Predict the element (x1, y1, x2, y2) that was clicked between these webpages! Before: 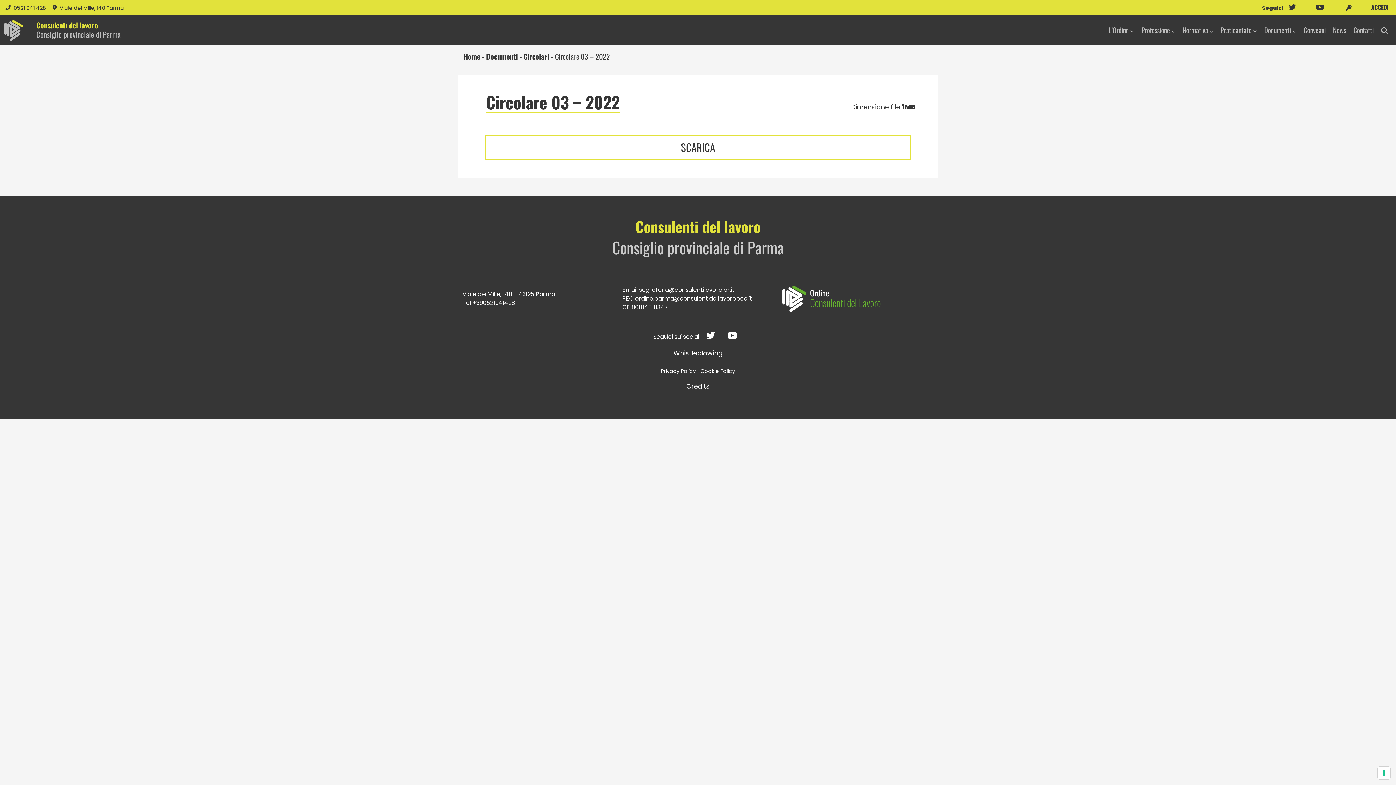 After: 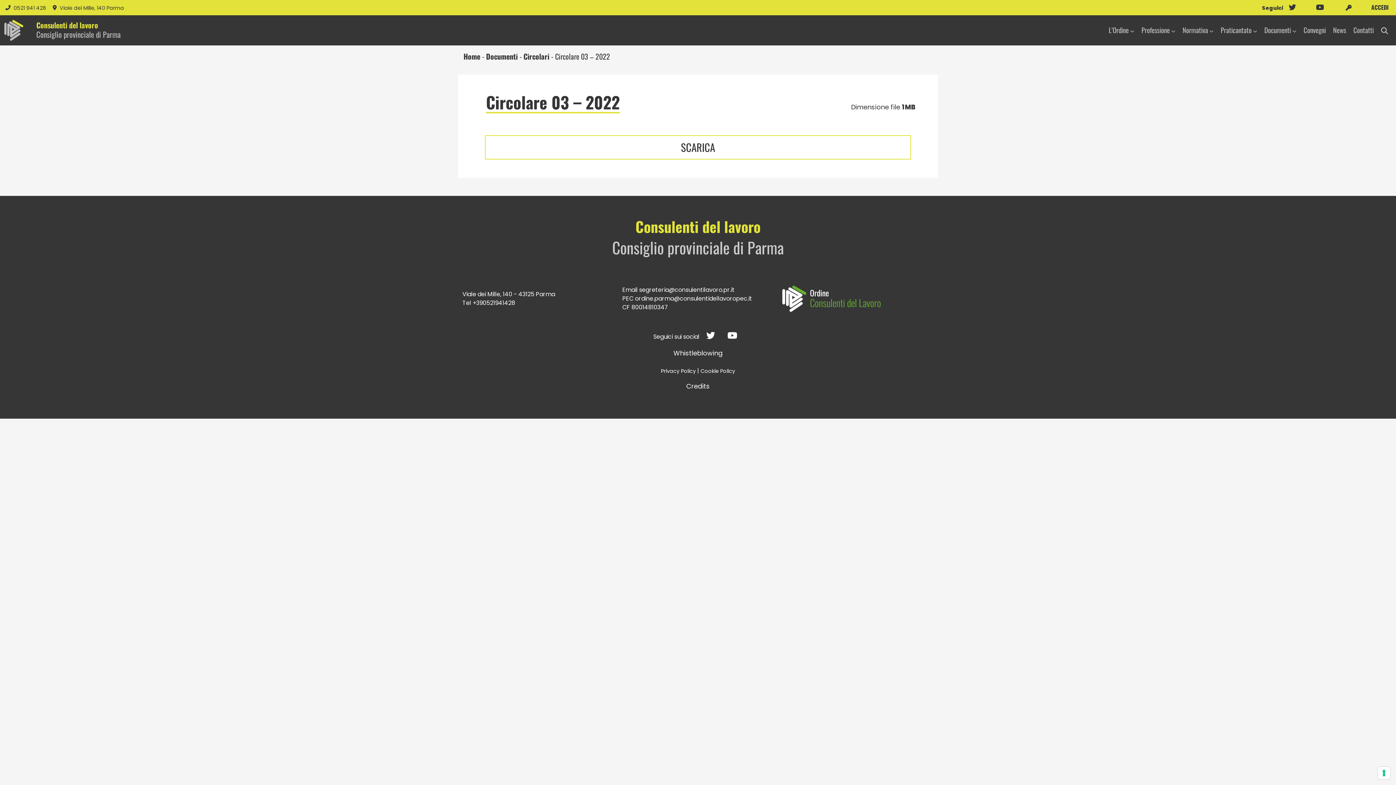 Action: bbox: (1377, 22, 1392, 38)